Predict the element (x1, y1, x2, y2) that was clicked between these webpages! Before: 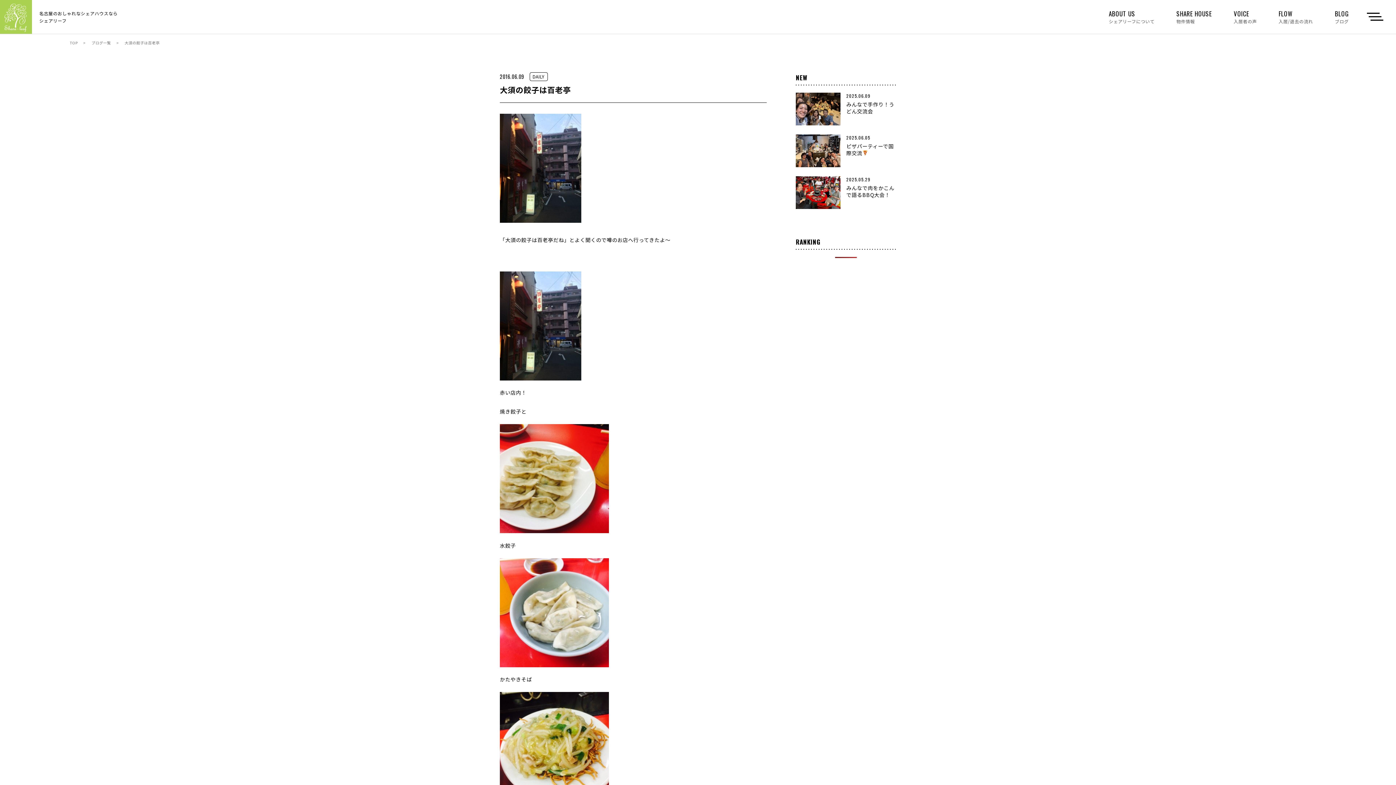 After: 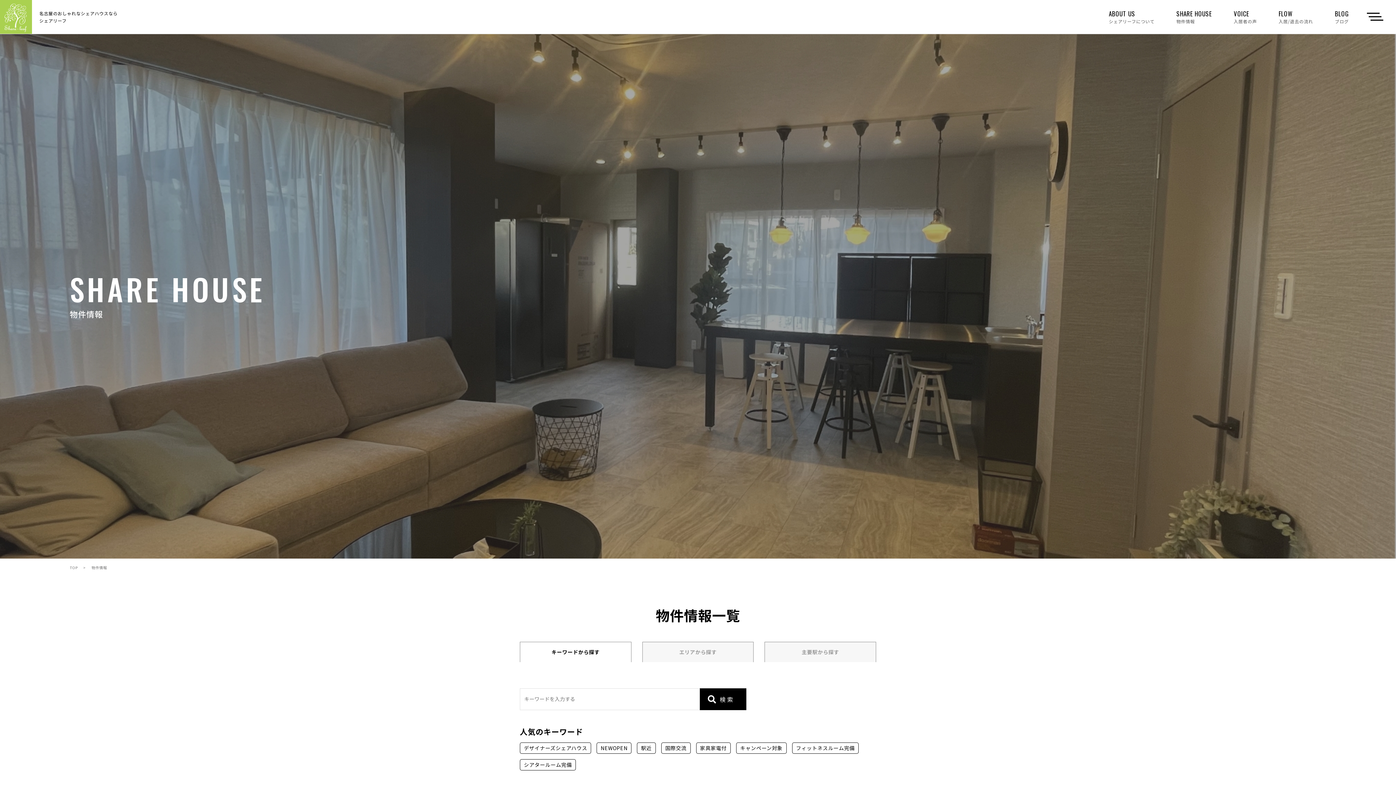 Action: bbox: (1176, 9, 1212, 24) label: SHARE HOUSE
物件情報